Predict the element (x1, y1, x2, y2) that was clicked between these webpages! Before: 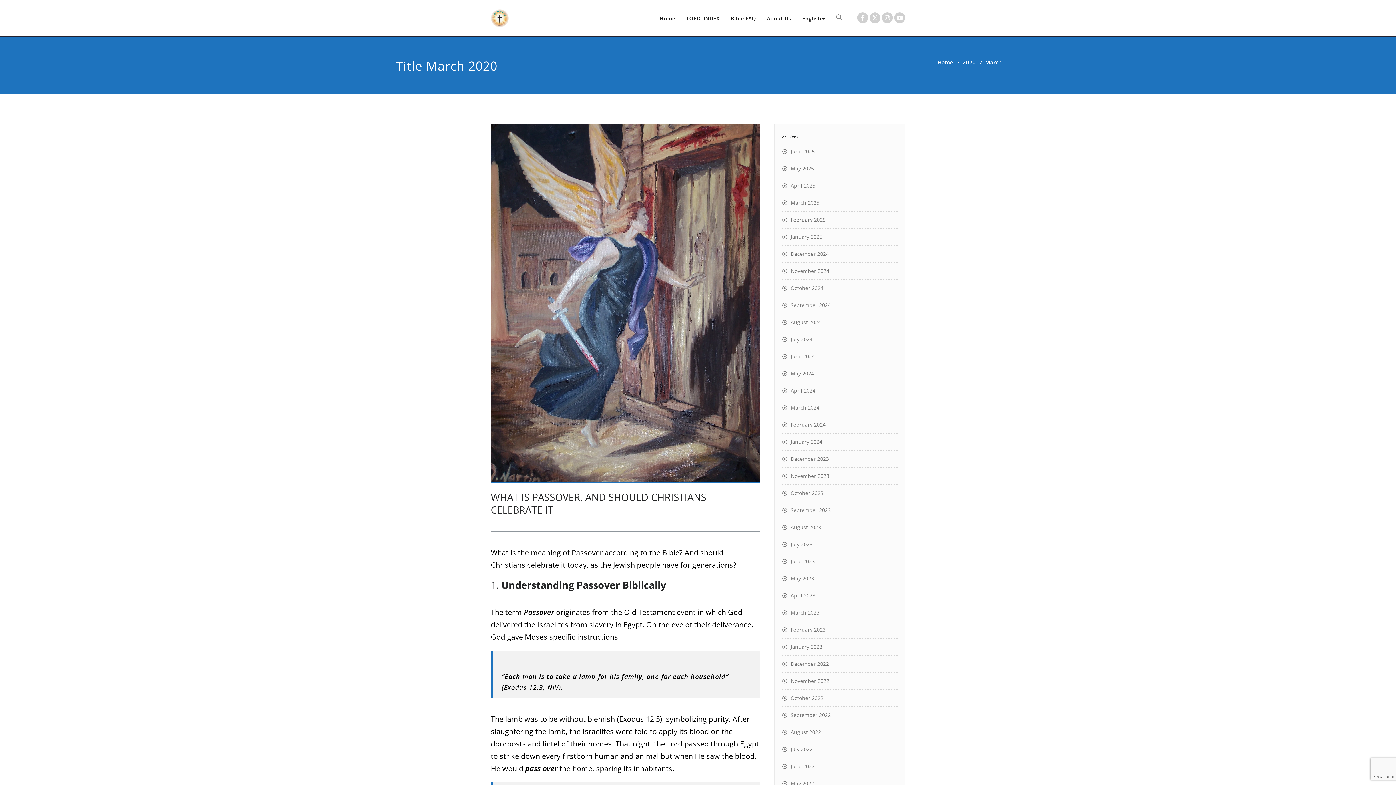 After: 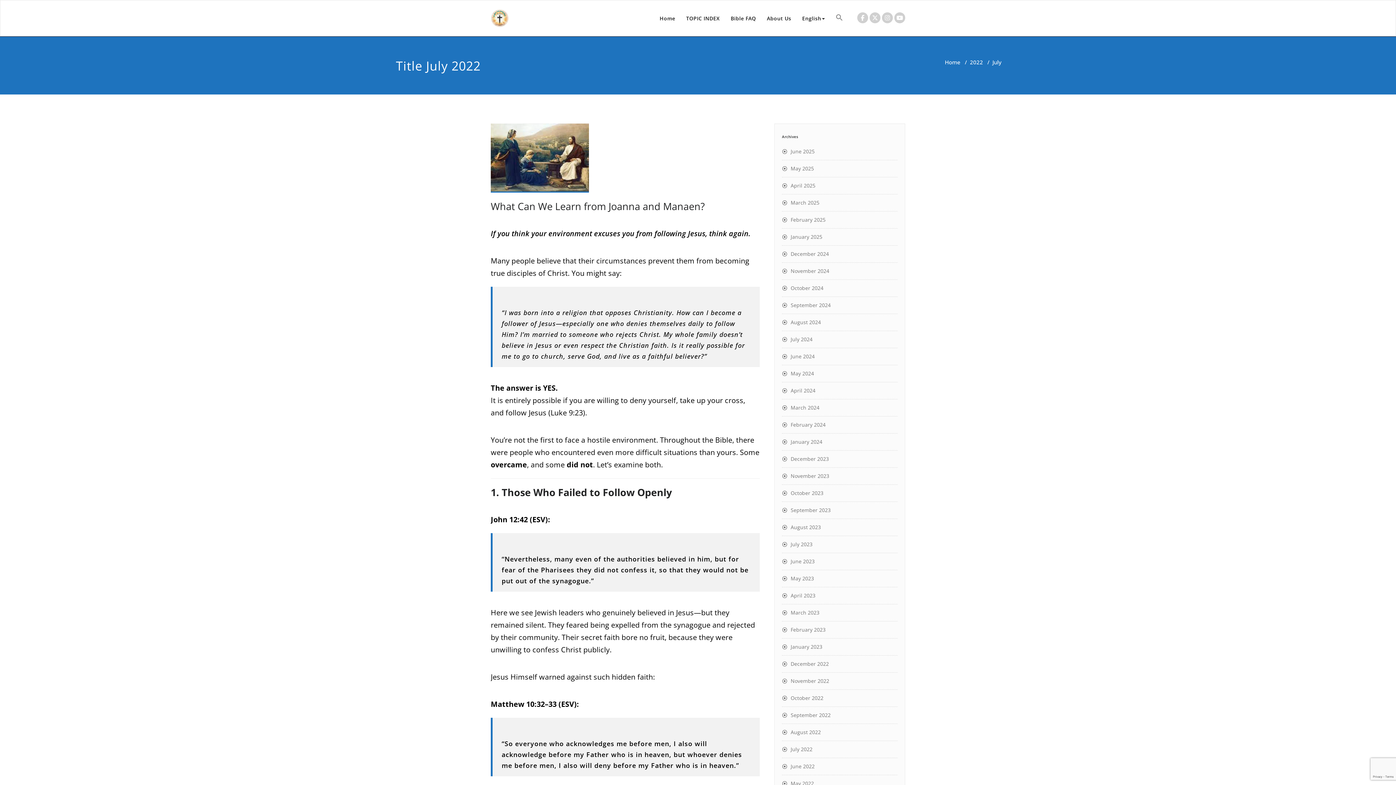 Action: label: July 2022 bbox: (782, 746, 812, 753)